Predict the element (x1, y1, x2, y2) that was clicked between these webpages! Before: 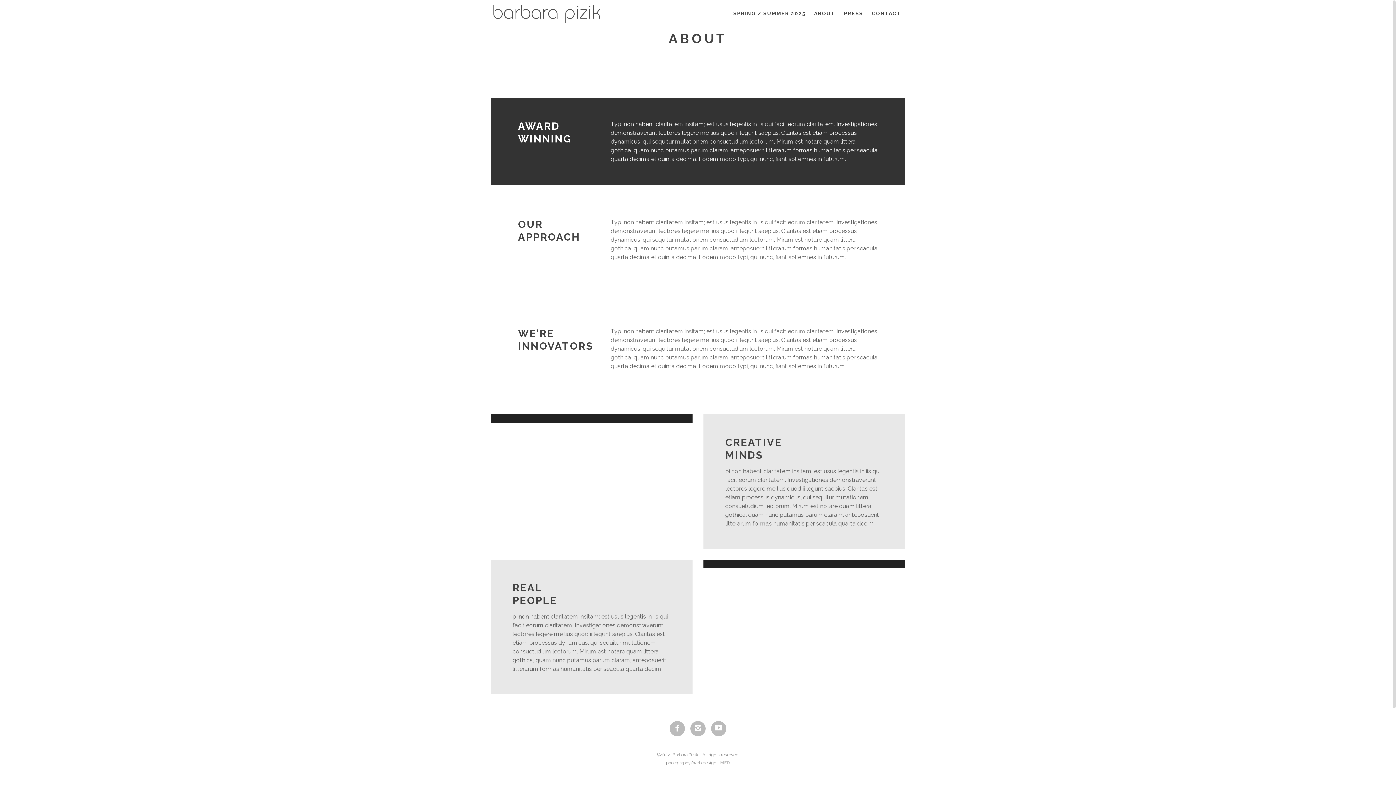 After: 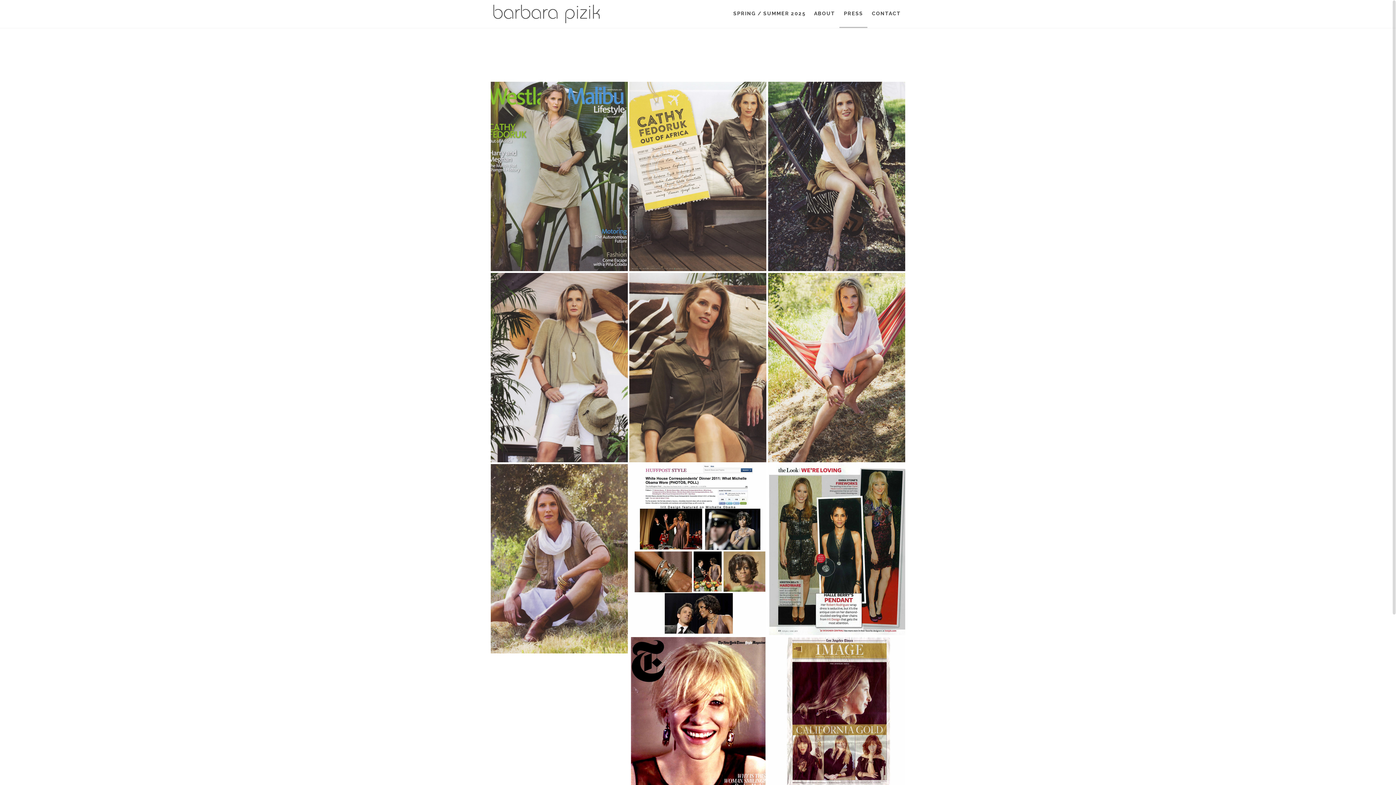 Action: bbox: (839, 0, 867, 28) label: PRESS